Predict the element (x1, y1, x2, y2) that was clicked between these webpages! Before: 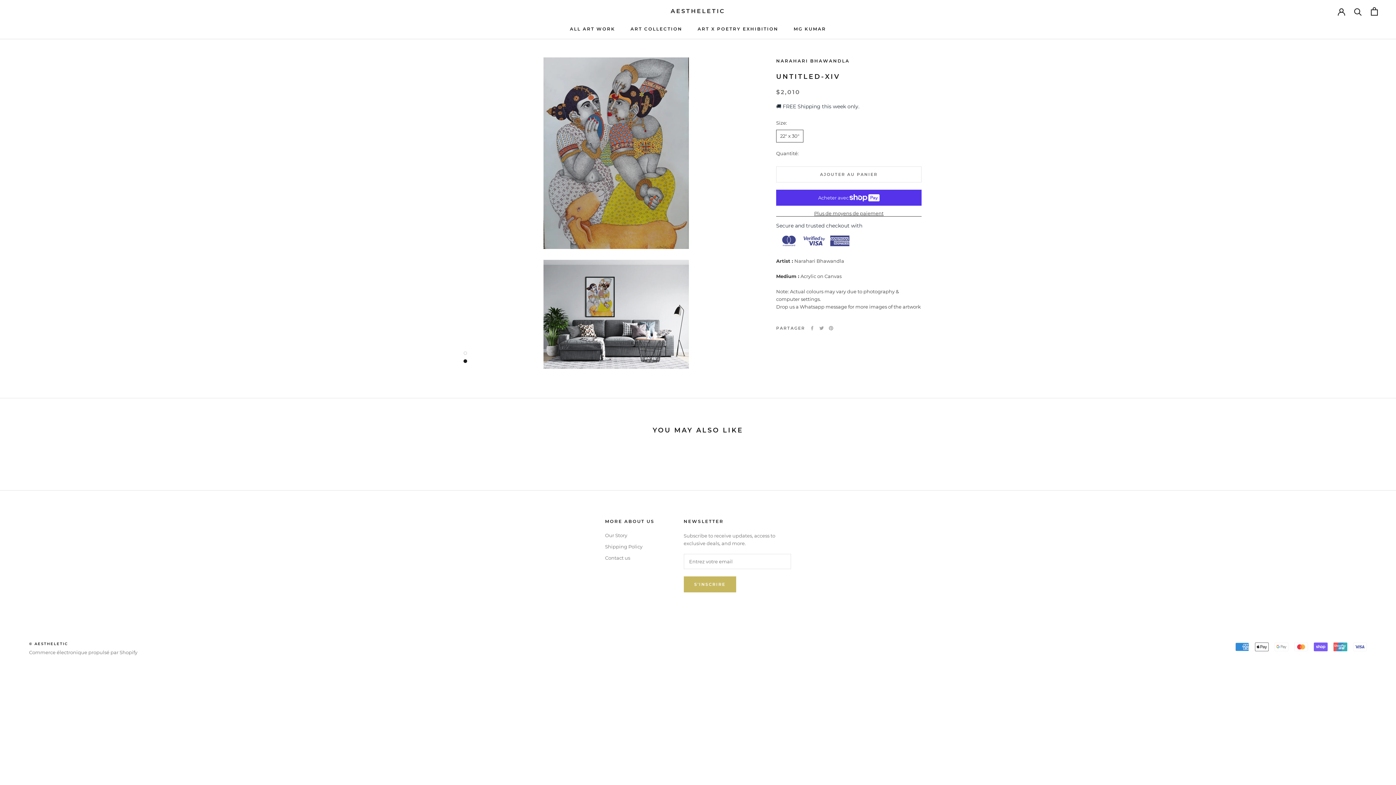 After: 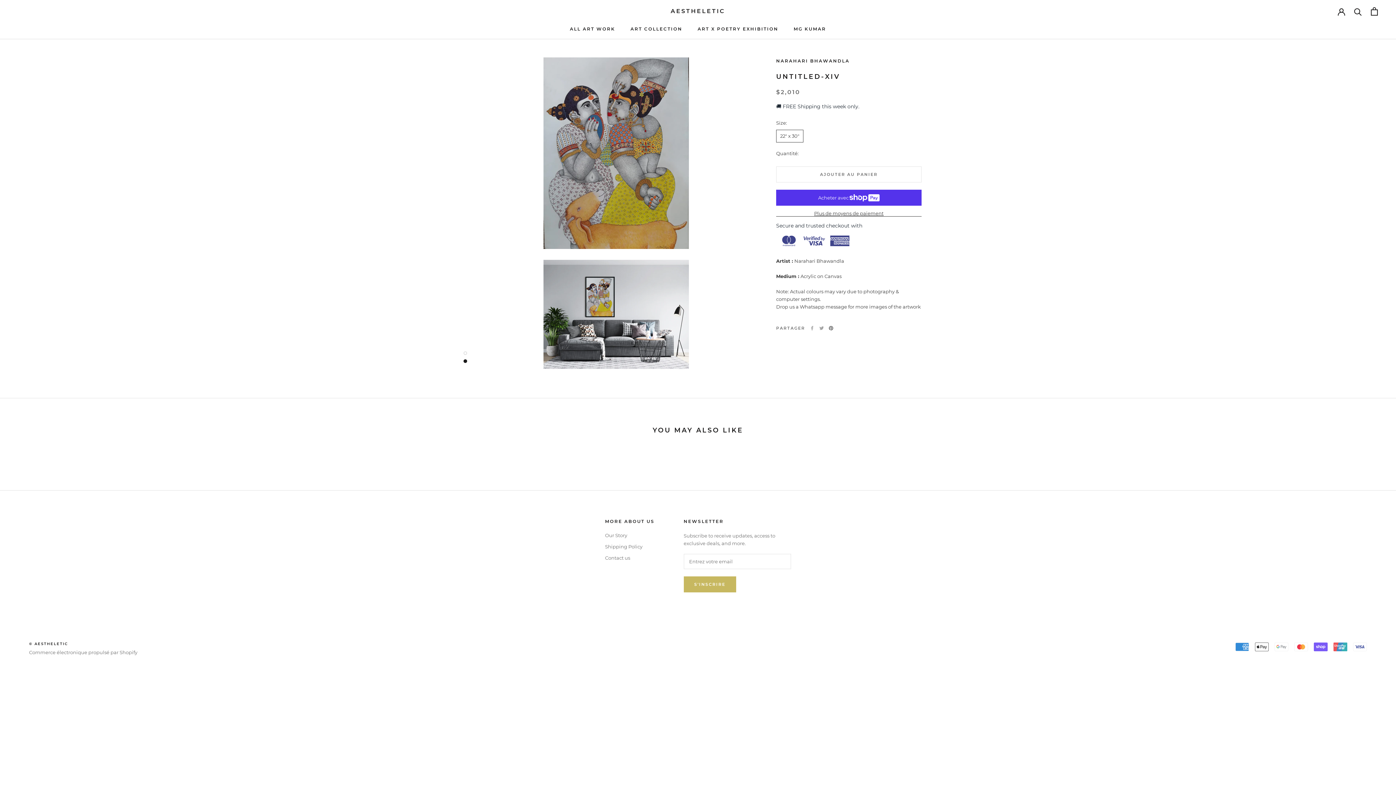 Action: label: Pinterest bbox: (828, 280, 833, 284)